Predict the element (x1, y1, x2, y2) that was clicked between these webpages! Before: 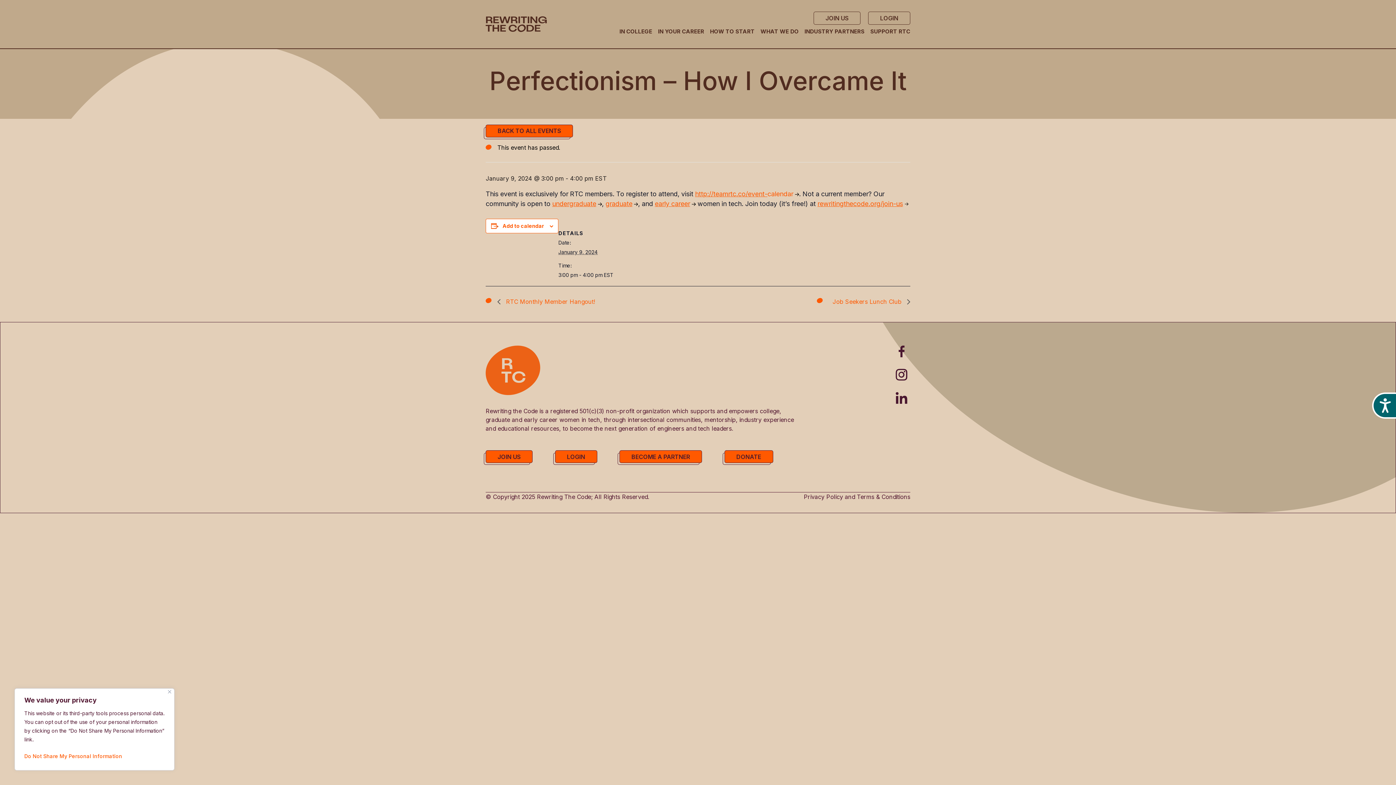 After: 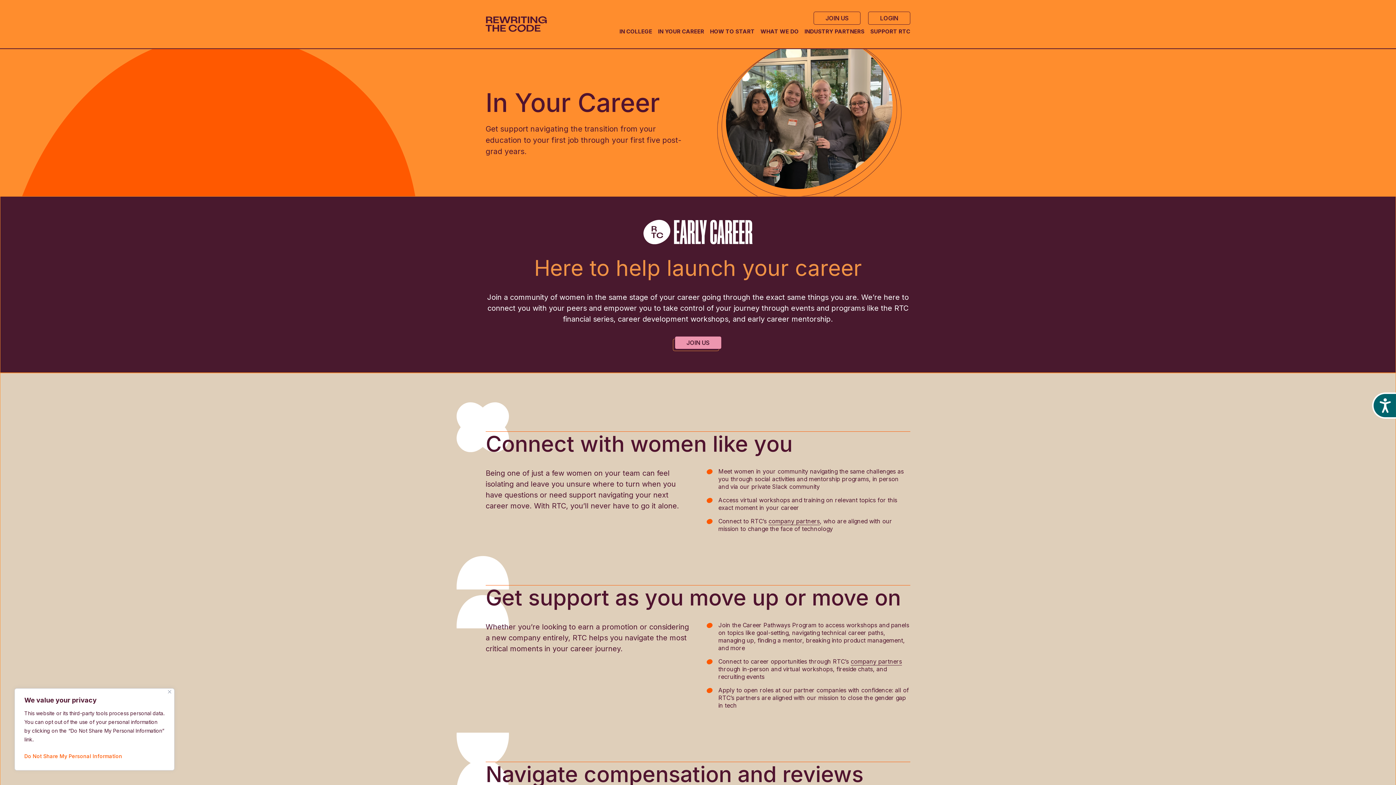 Action: bbox: (658, 27, 704, 36) label: IN YOUR CAREER